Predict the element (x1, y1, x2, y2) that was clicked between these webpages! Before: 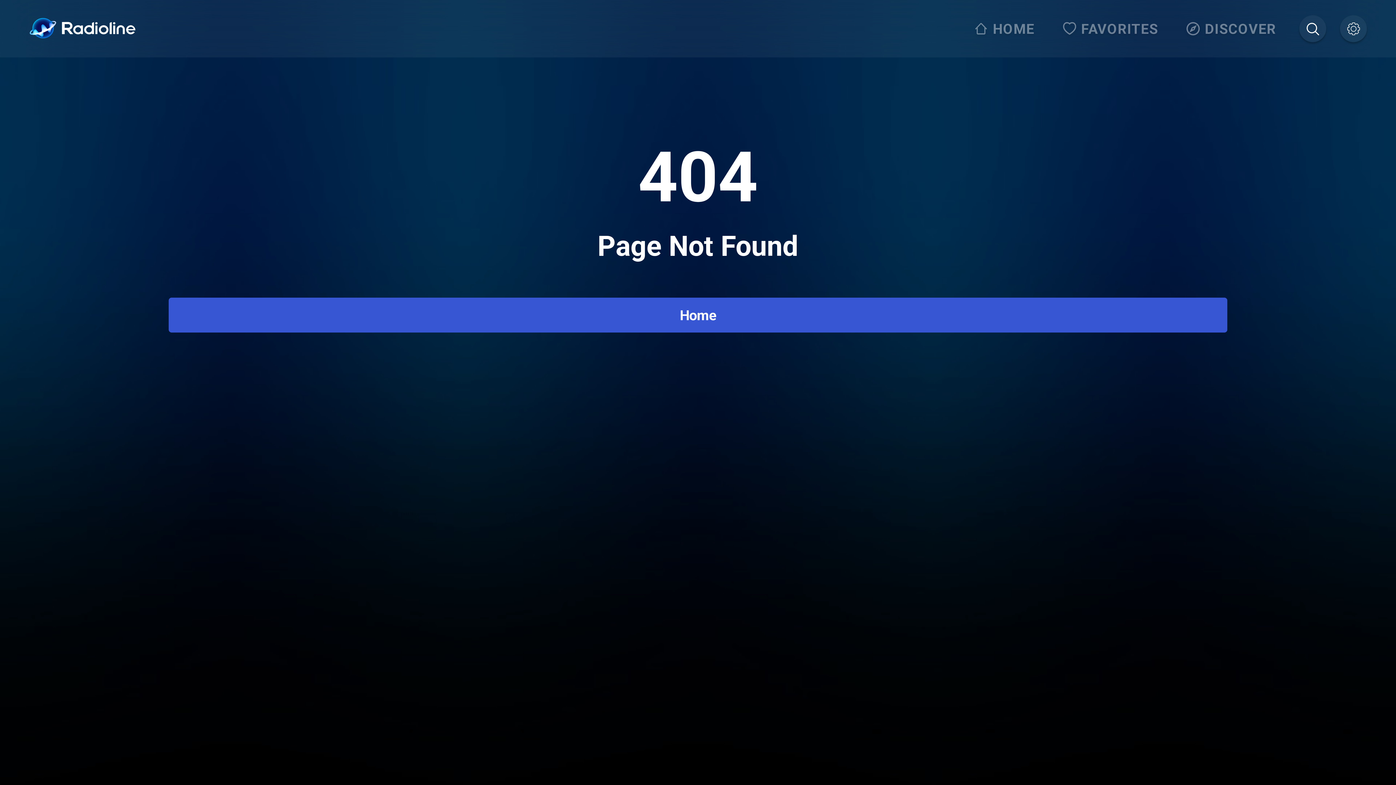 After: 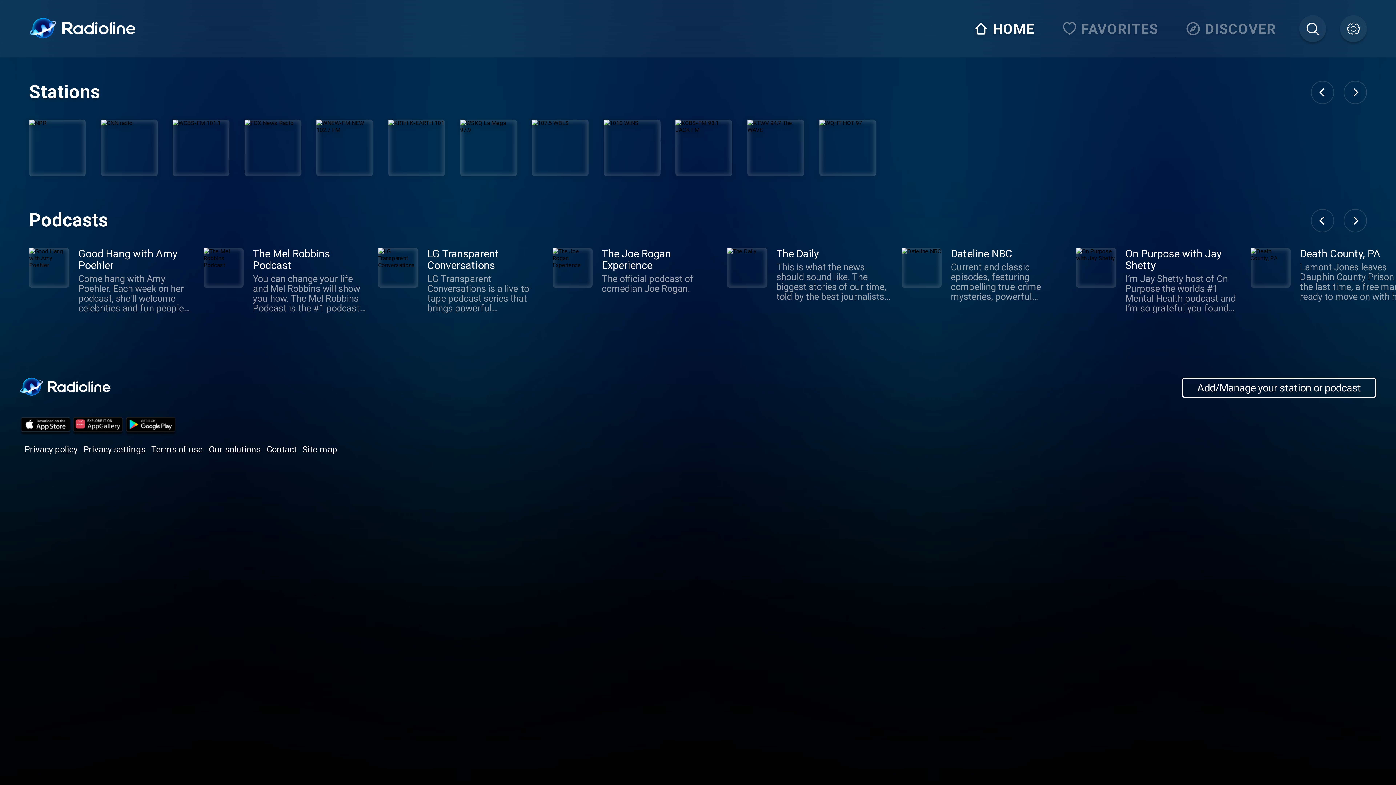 Action: bbox: (680, 307, 716, 323) label: Home